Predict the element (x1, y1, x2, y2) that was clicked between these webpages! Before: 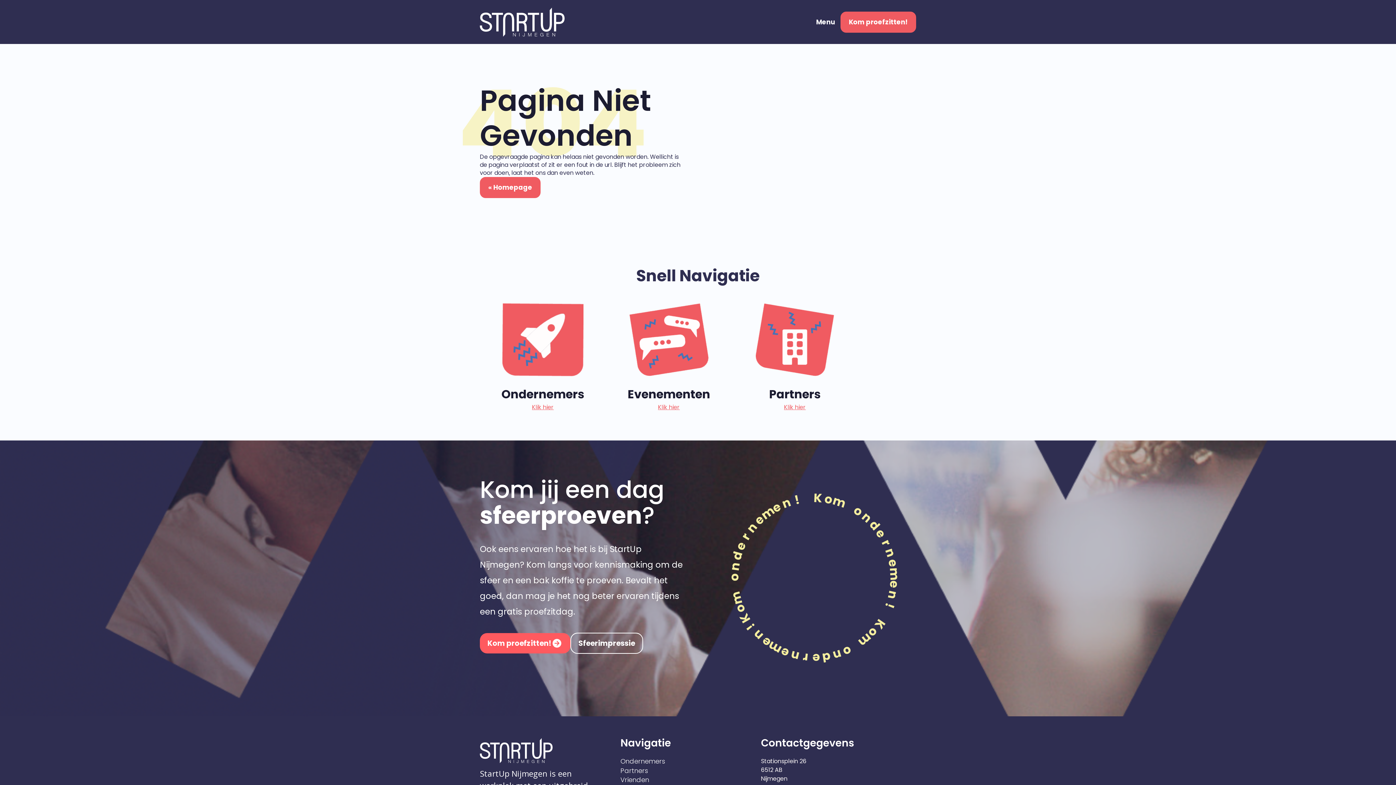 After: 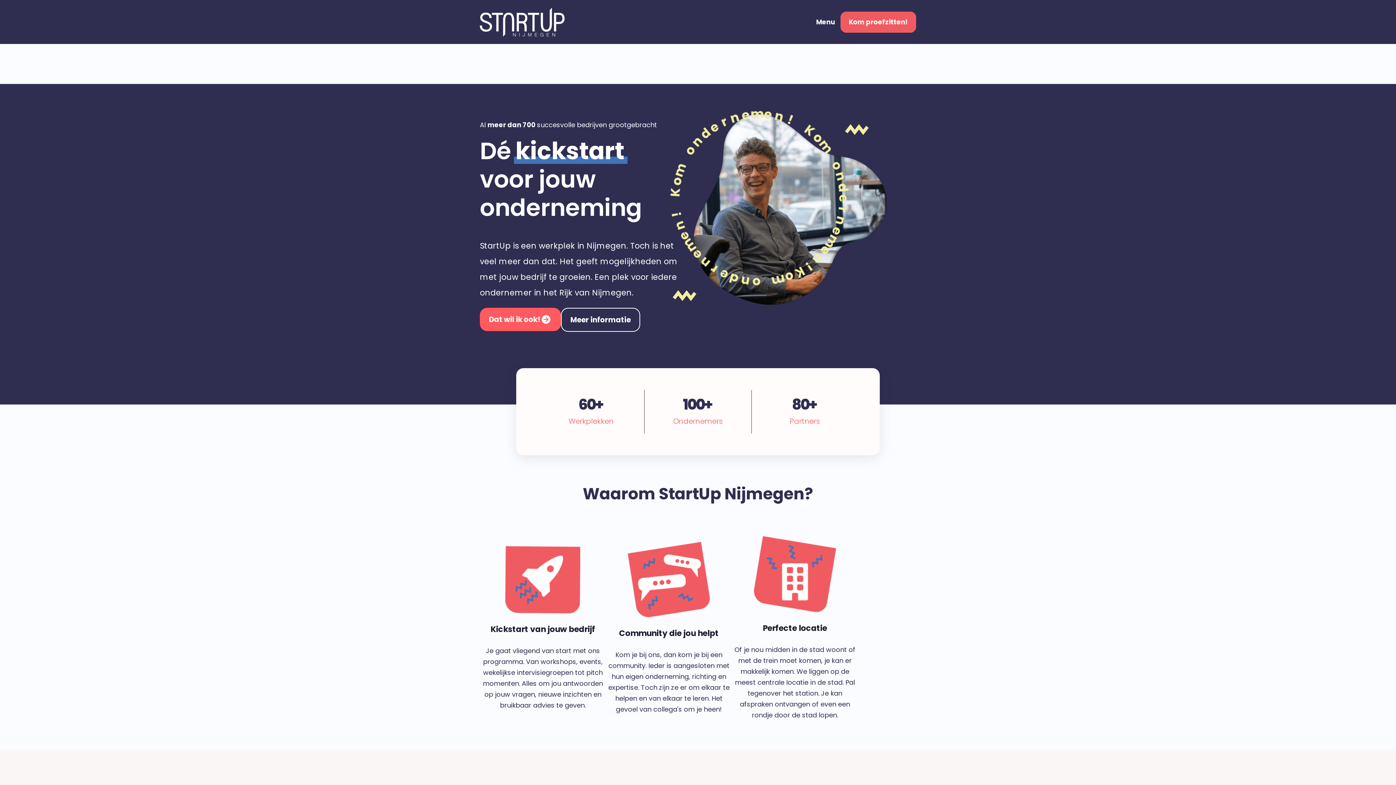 Action: bbox: (480, 7, 564, 36)